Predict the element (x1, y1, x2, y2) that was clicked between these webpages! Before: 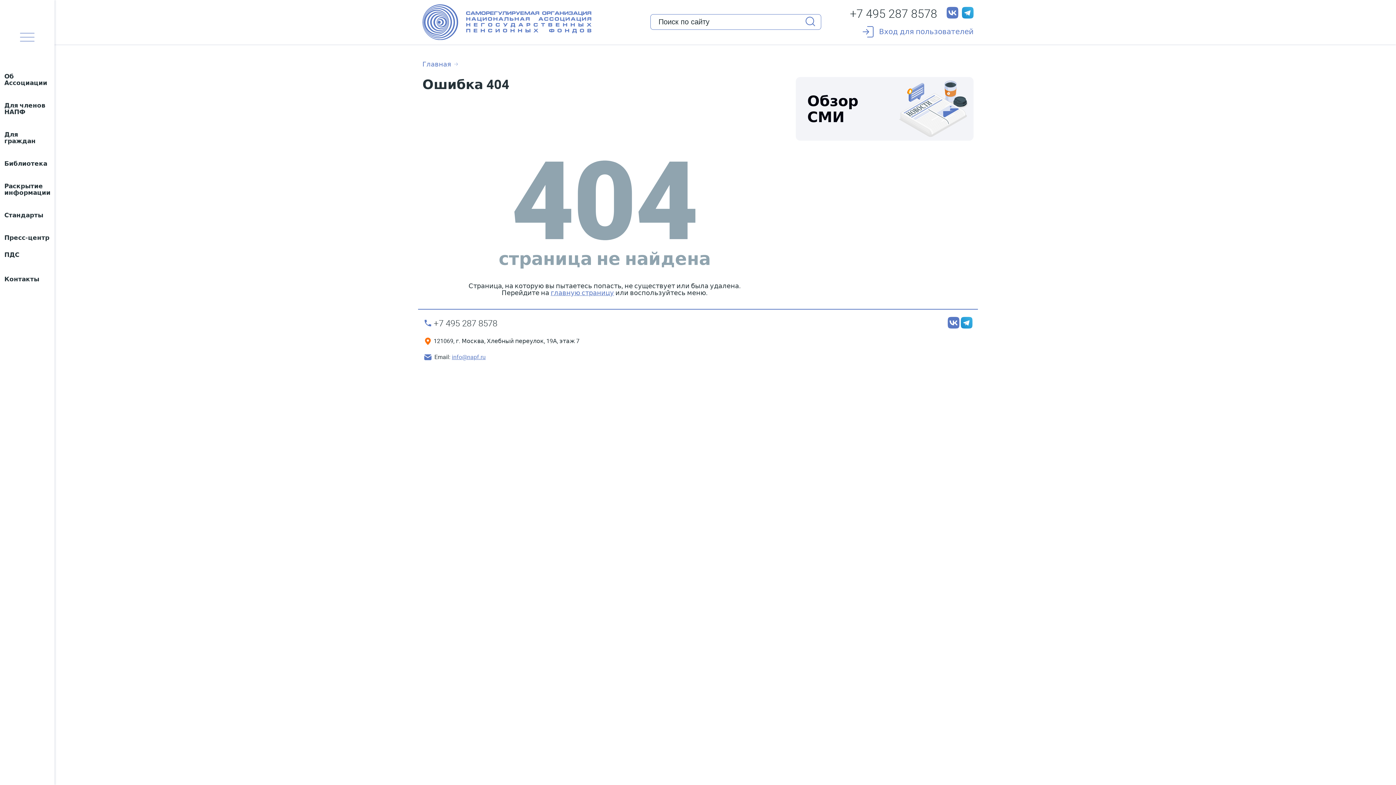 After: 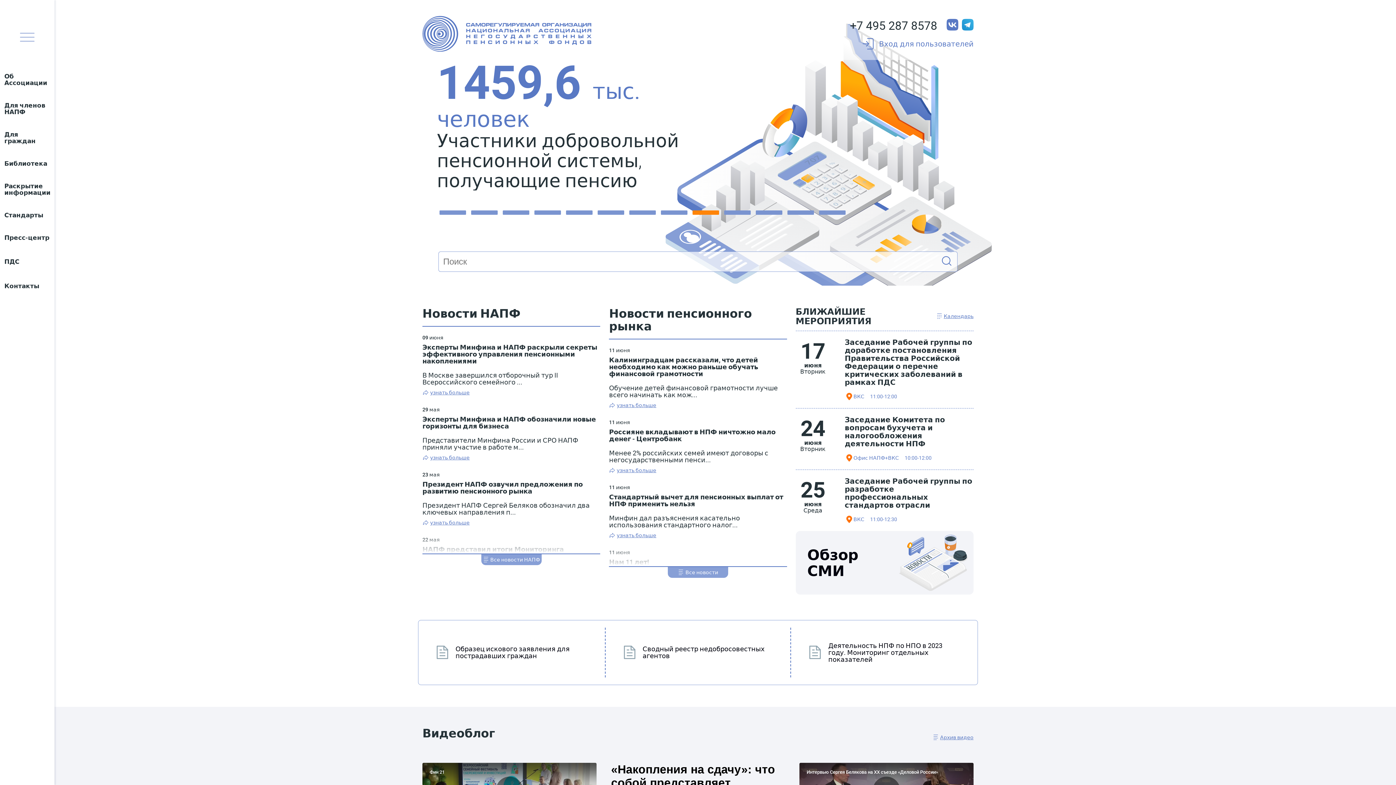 Action: bbox: (422, 4, 621, 39)